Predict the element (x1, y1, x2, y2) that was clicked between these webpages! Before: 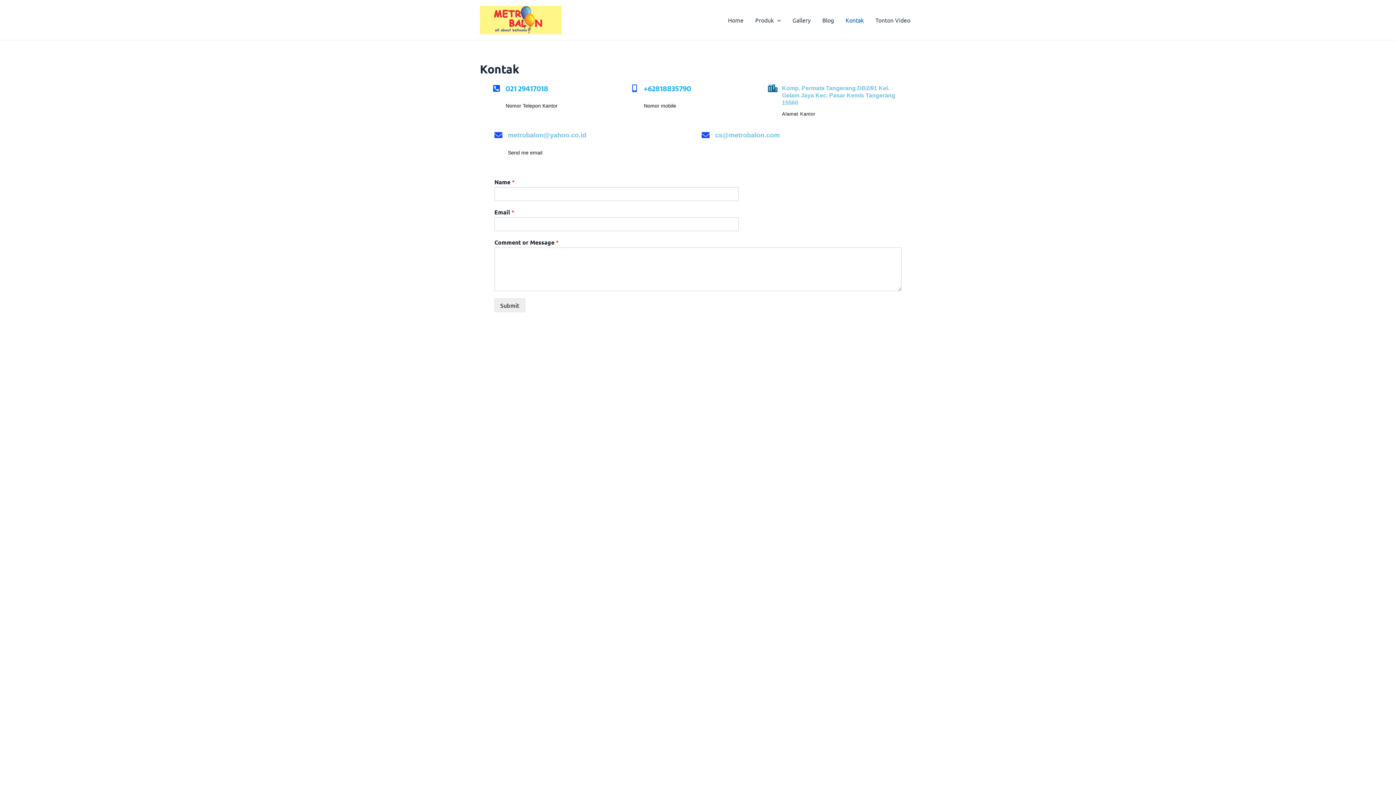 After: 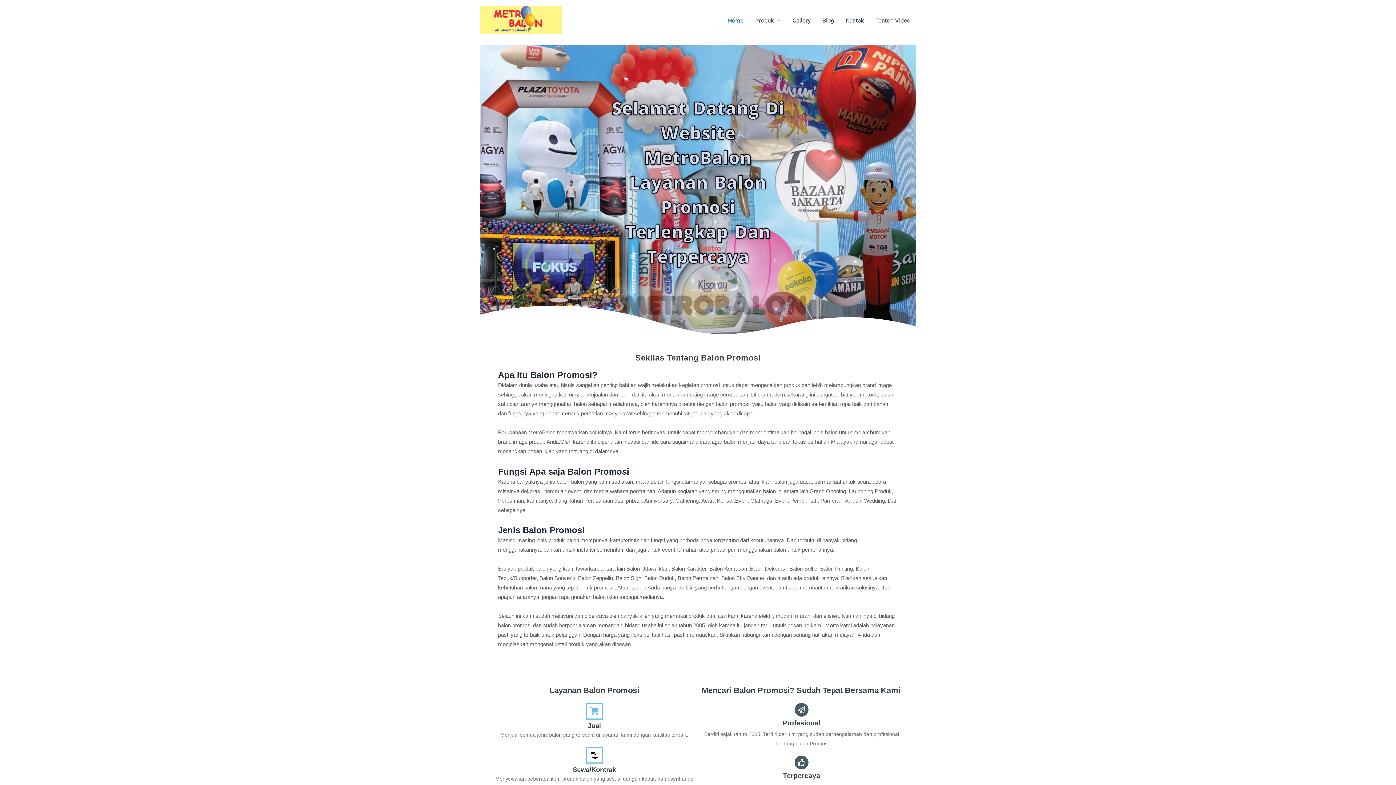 Action: bbox: (480, 15, 561, 22)